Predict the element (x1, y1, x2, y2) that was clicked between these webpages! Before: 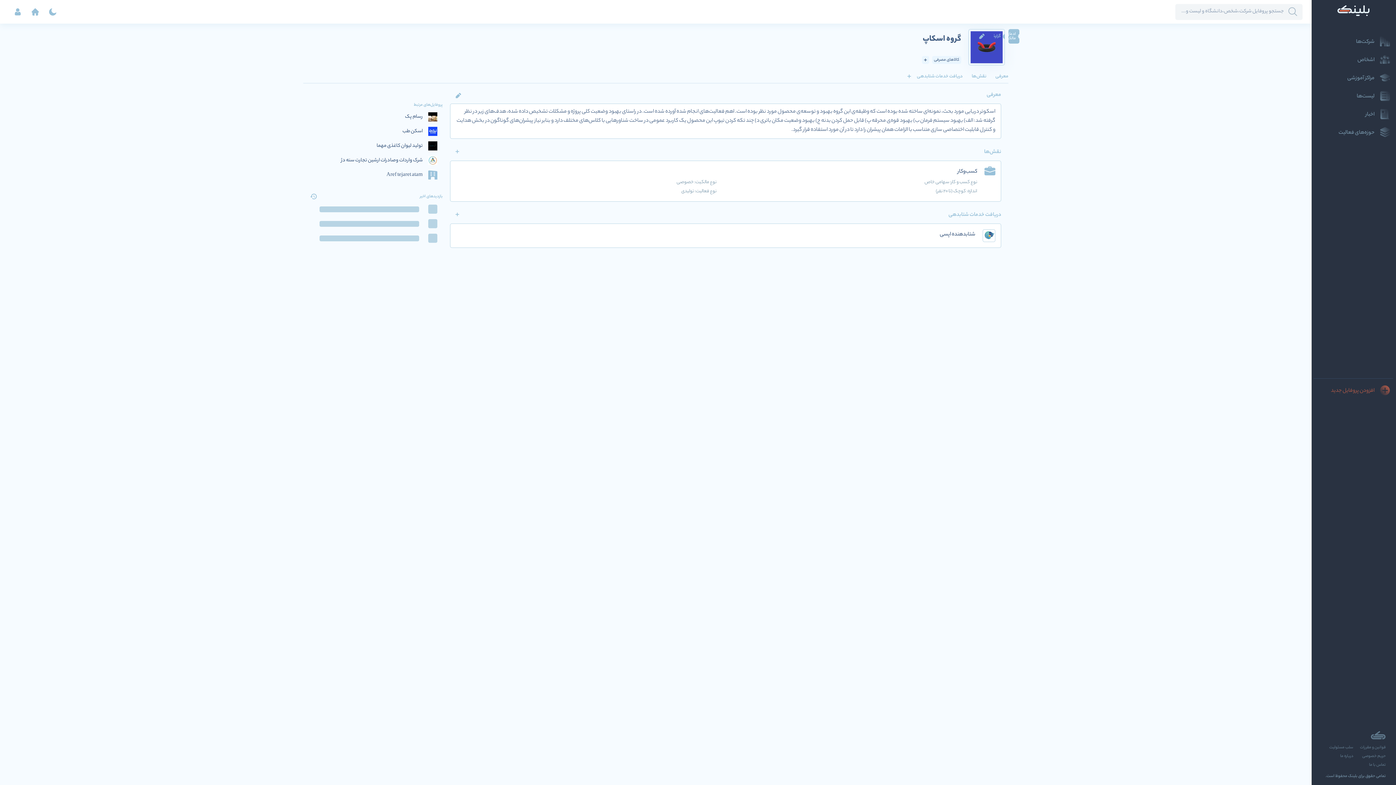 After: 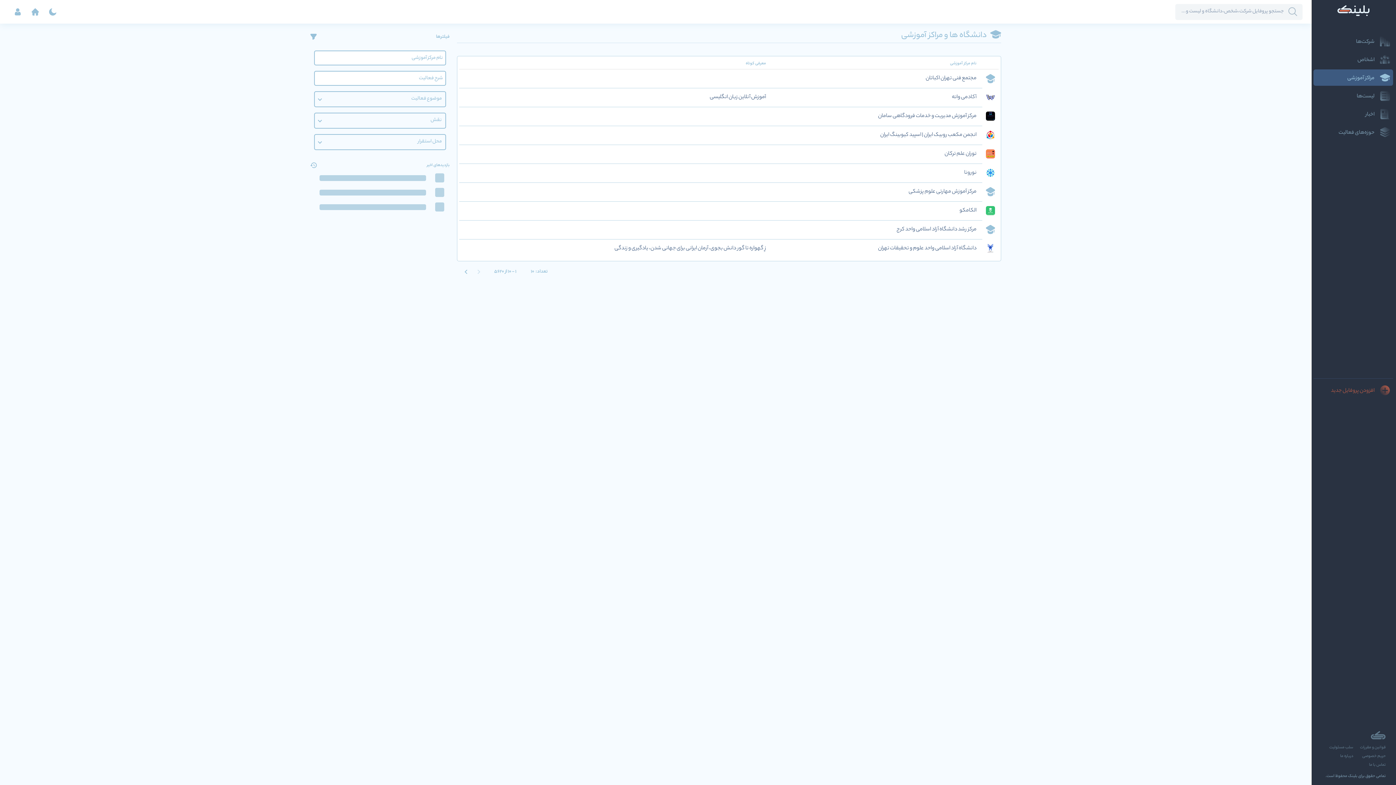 Action: label: مراکز آموزشی bbox: (1313, 69, 1393, 85)